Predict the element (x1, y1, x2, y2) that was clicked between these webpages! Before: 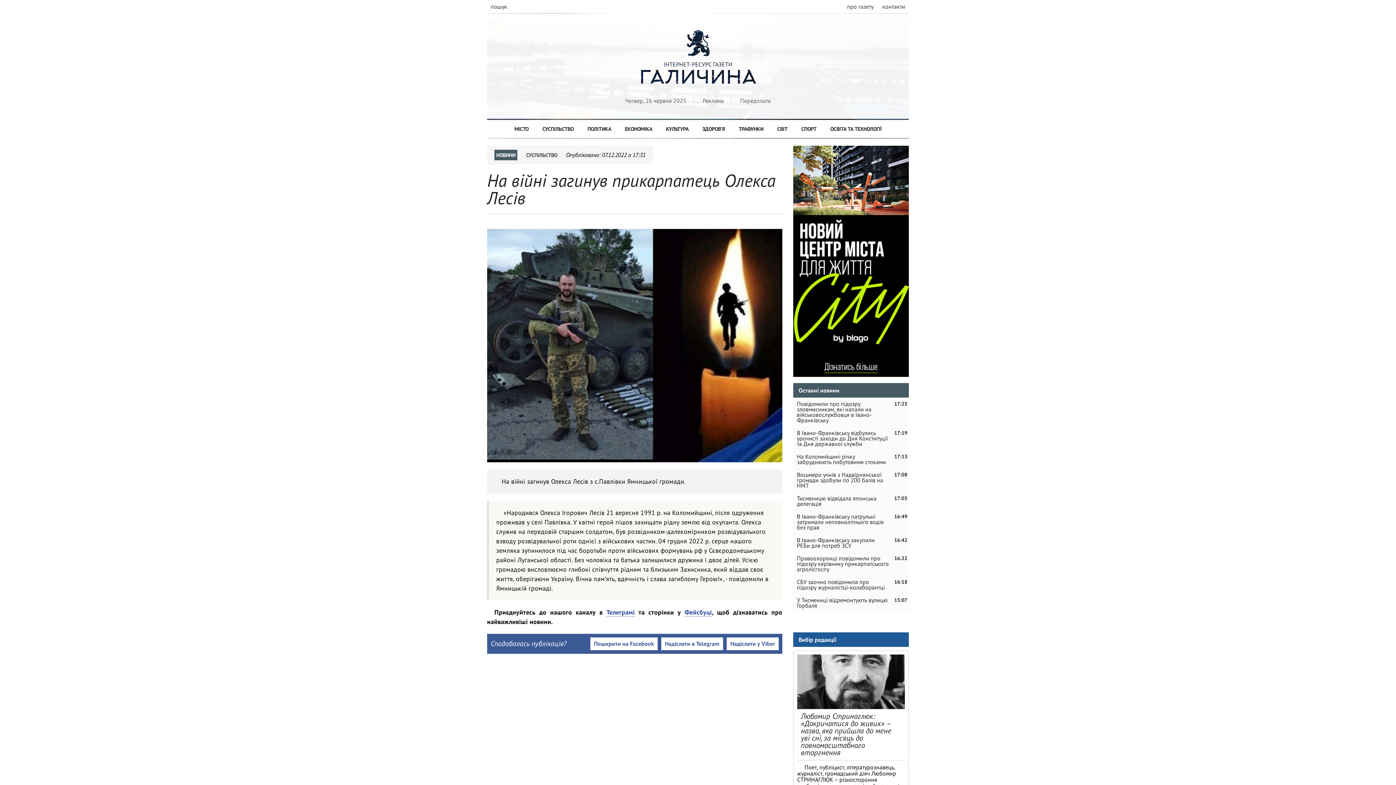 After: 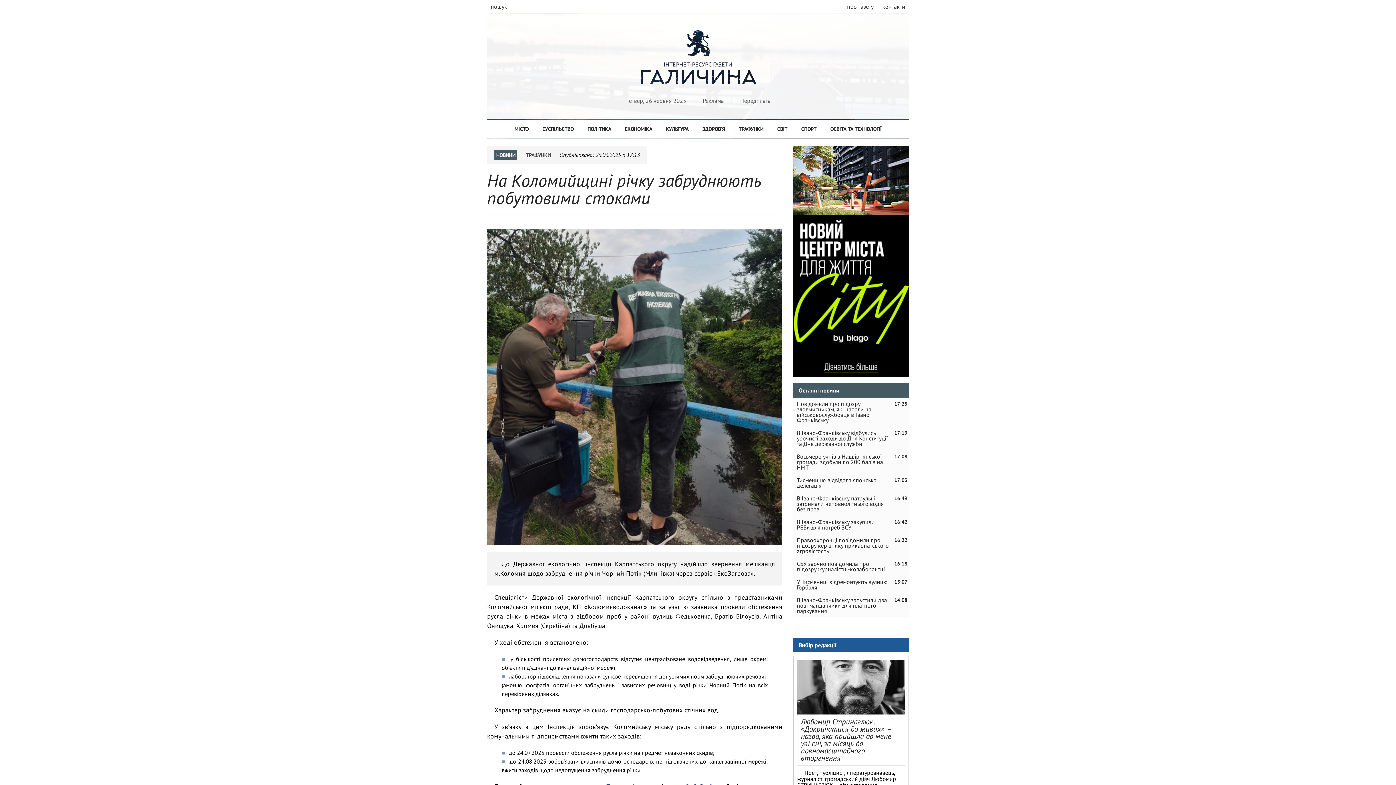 Action: label: На Коломийщині річку забруднюють побутовими стоками bbox: (797, 453, 886, 465)